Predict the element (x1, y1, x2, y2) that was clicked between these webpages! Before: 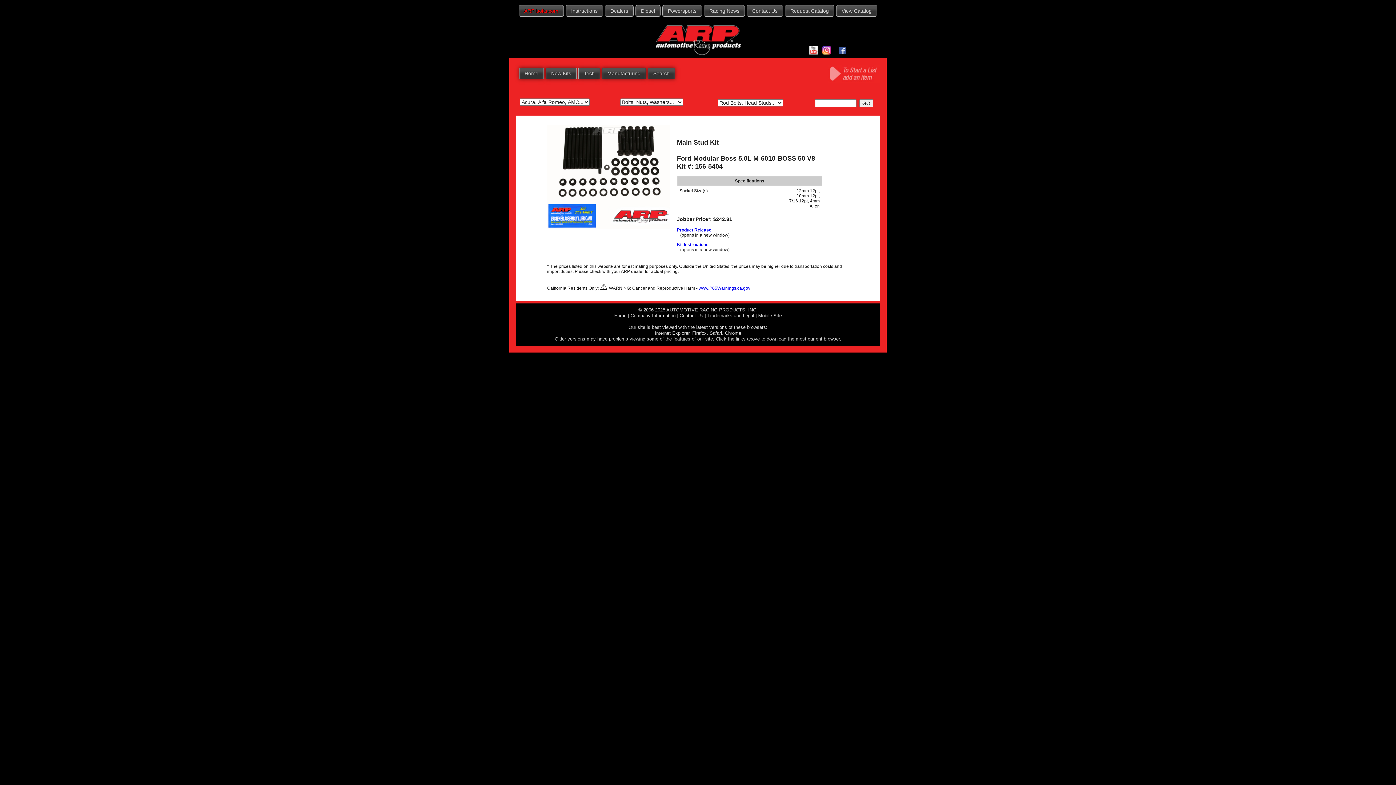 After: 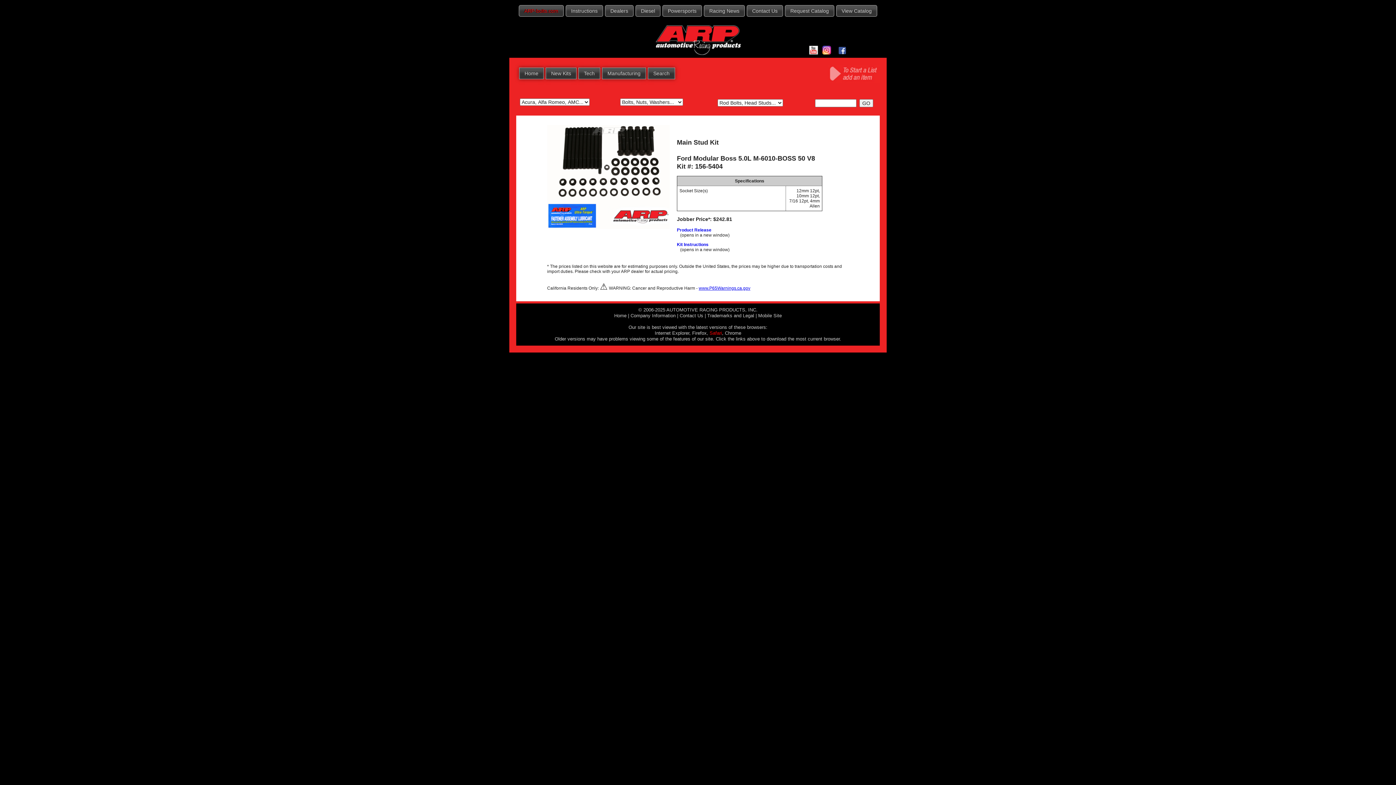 Action: bbox: (709, 330, 722, 335) label: Safari